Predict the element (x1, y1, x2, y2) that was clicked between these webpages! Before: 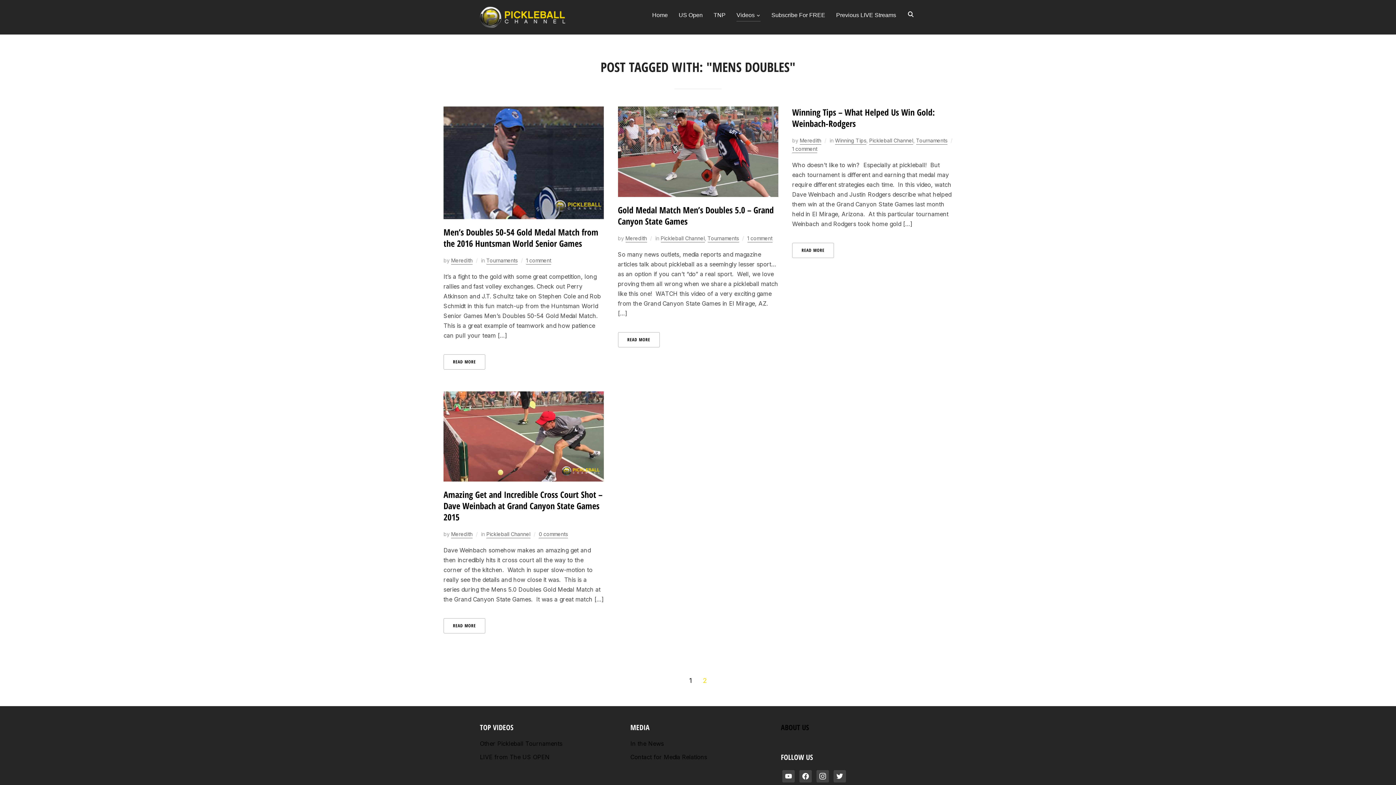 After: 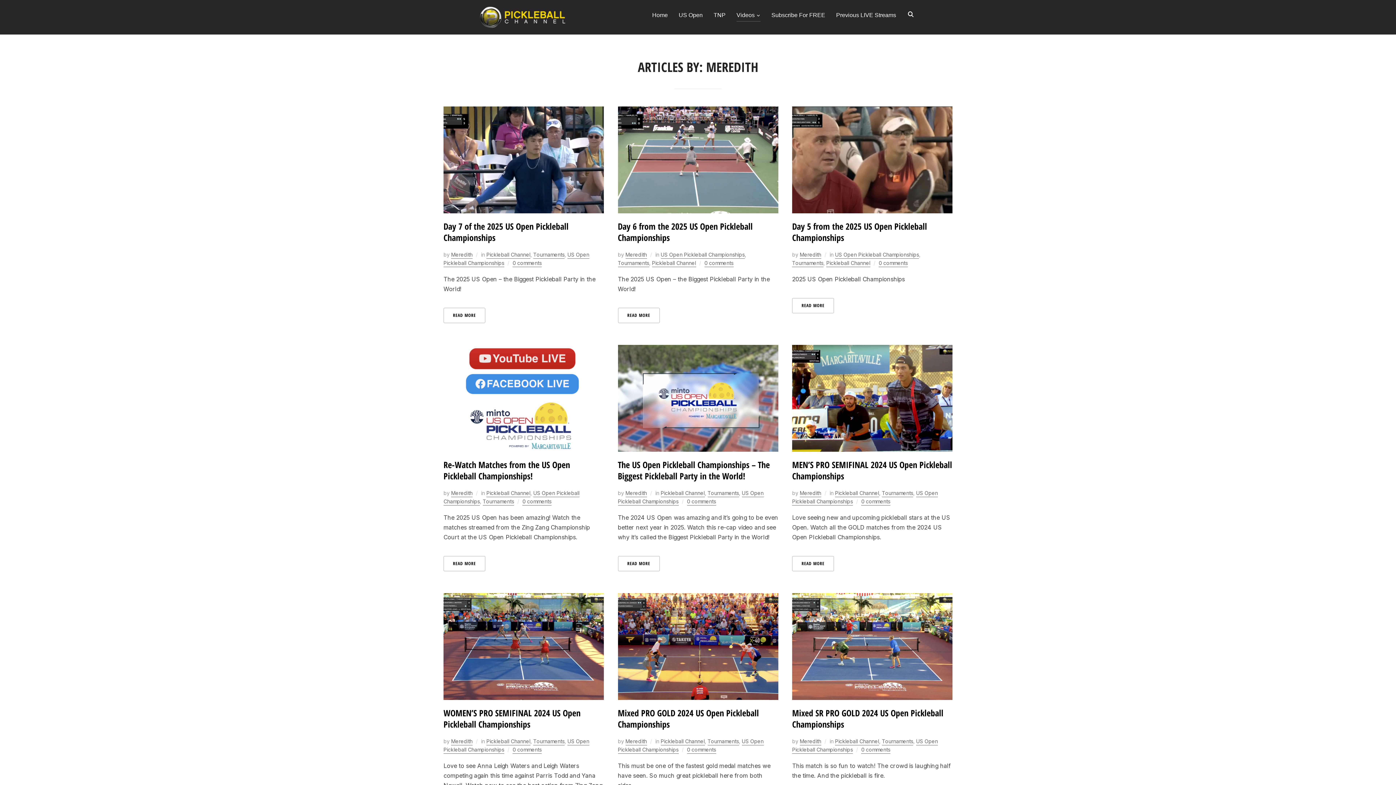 Action: bbox: (800, 137, 821, 144) label: Meredith